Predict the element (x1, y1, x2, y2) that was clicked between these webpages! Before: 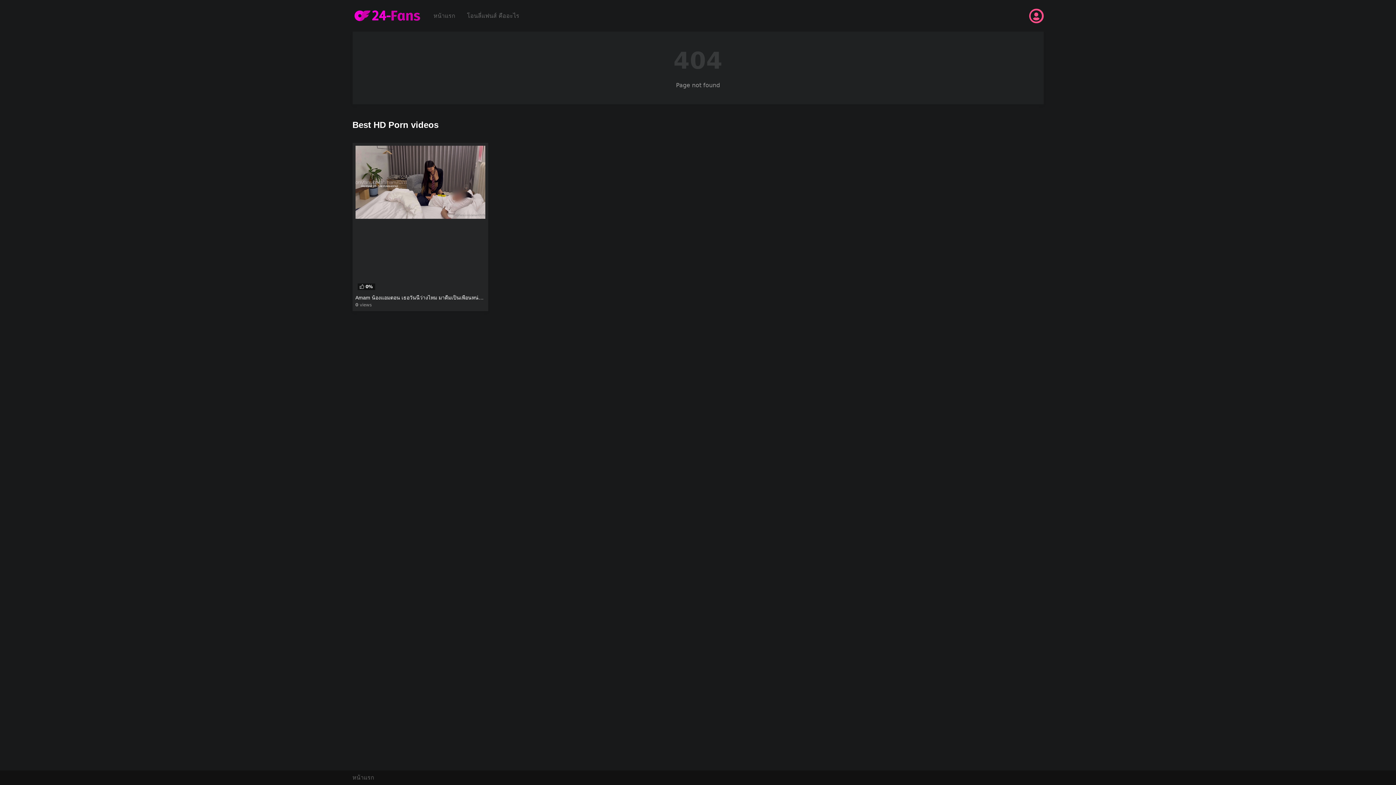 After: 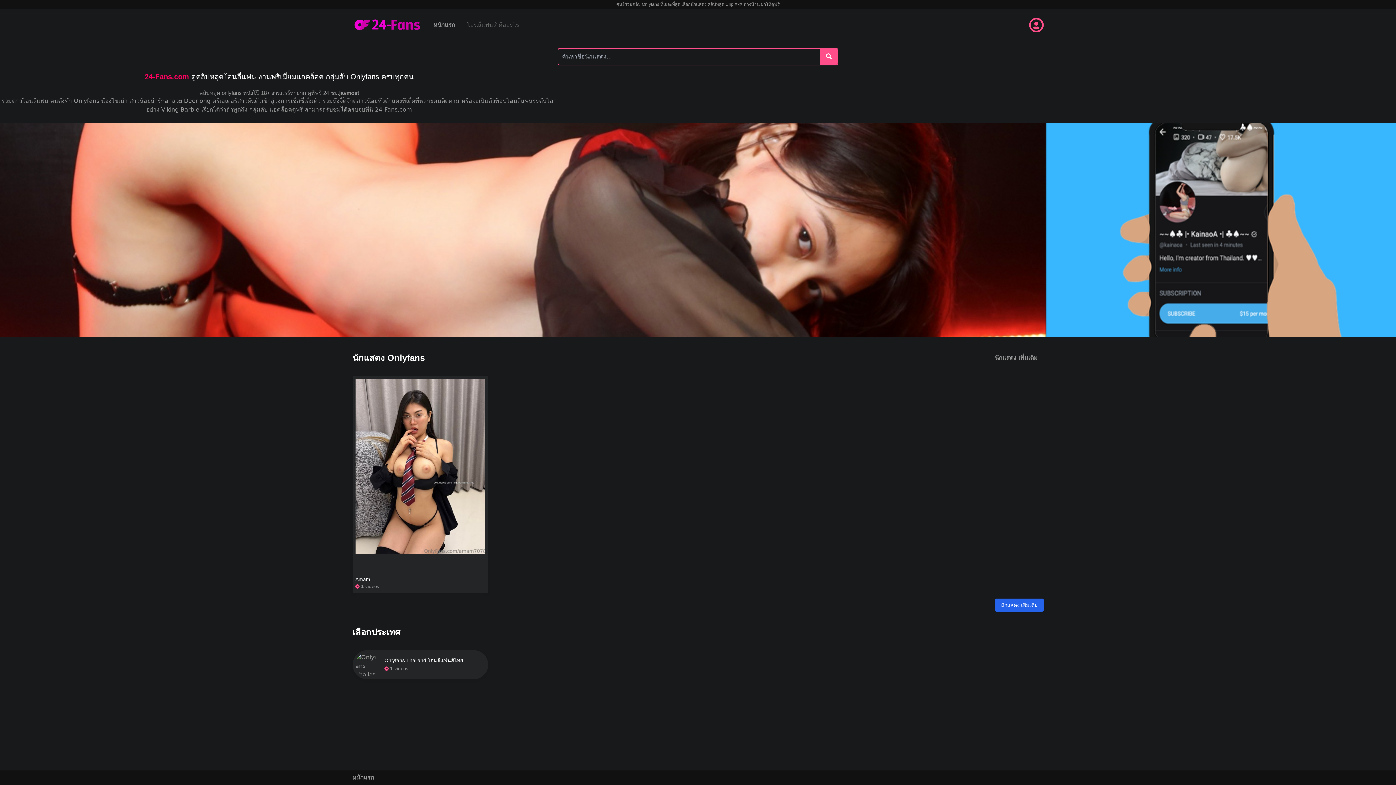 Action: bbox: (352, 8, 422, 23)